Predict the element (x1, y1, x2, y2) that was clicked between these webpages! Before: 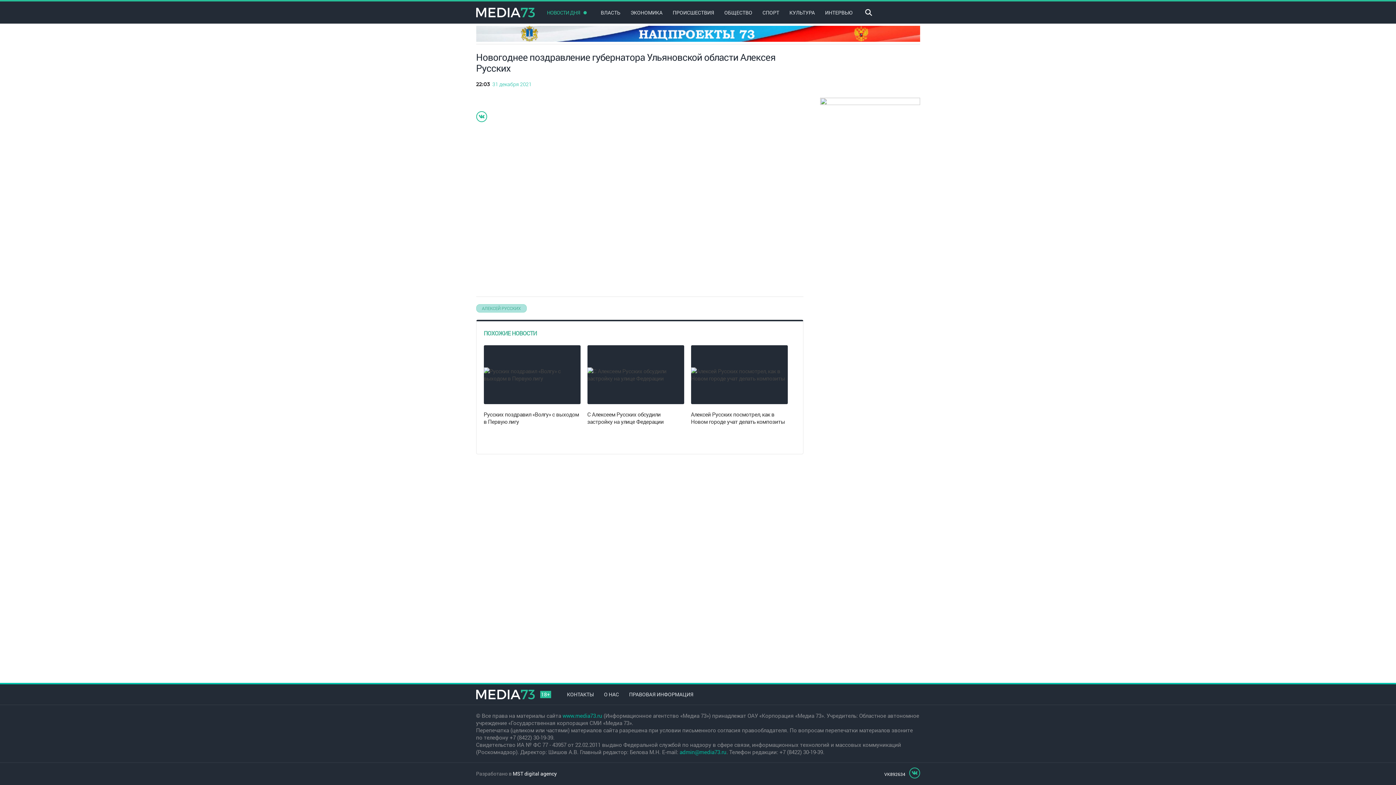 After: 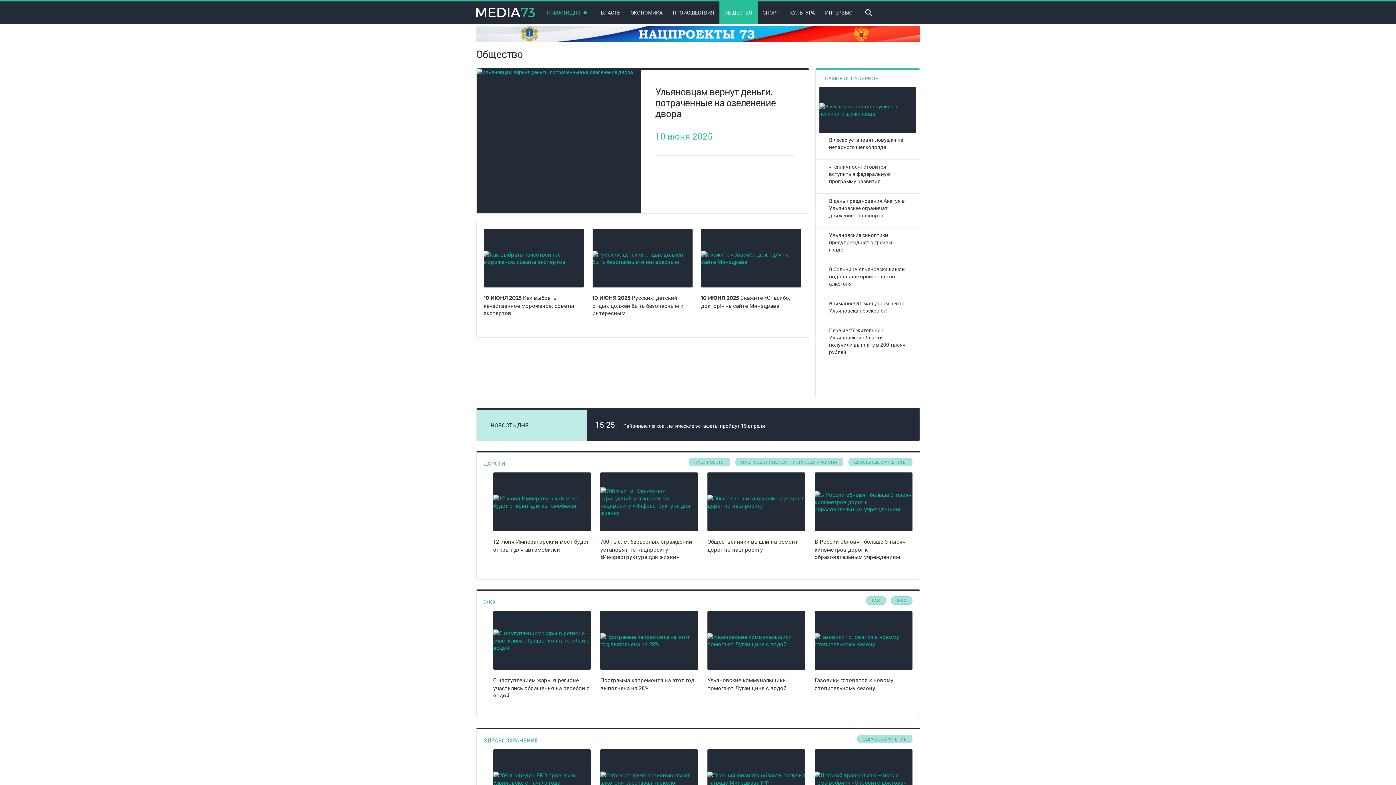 Action: bbox: (719, 1, 757, 23) label: ОБЩЕСТВО